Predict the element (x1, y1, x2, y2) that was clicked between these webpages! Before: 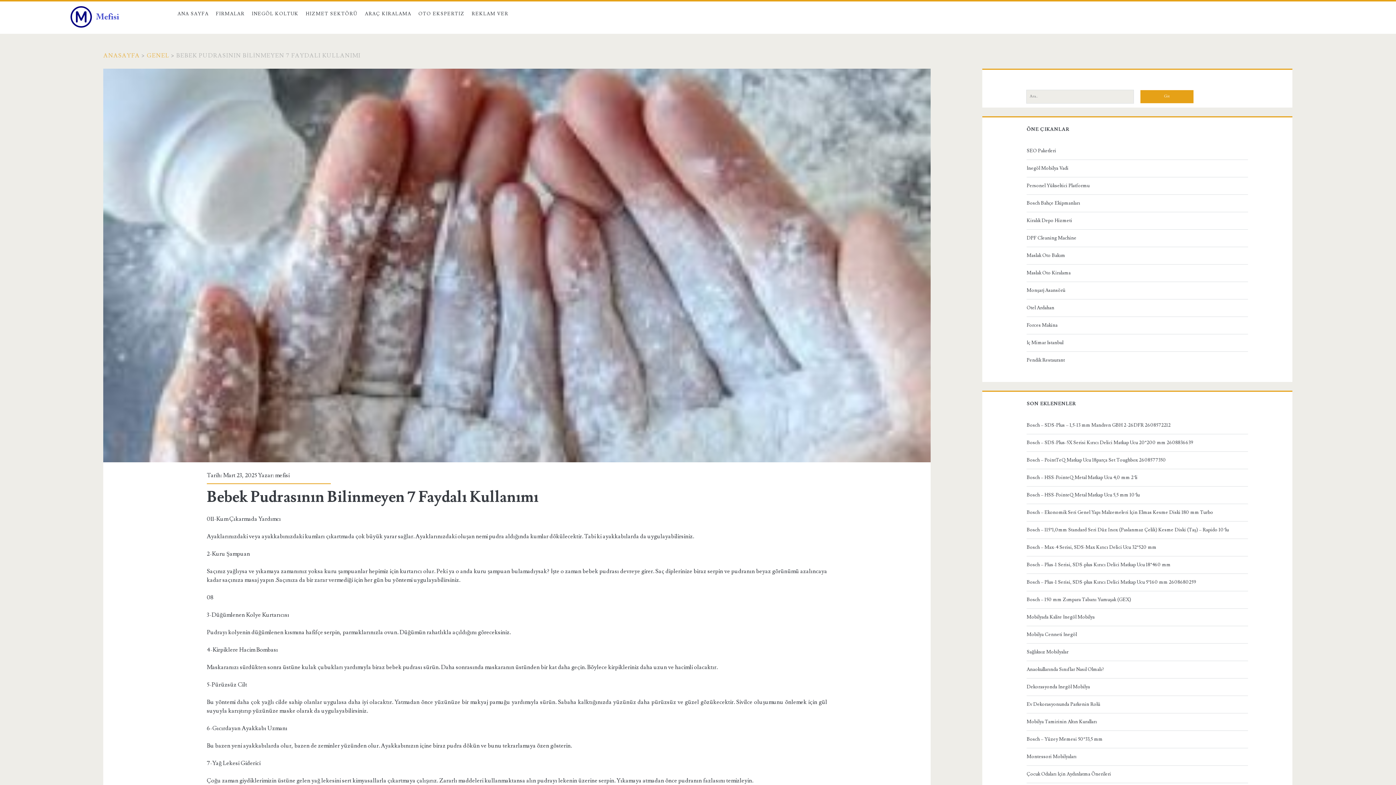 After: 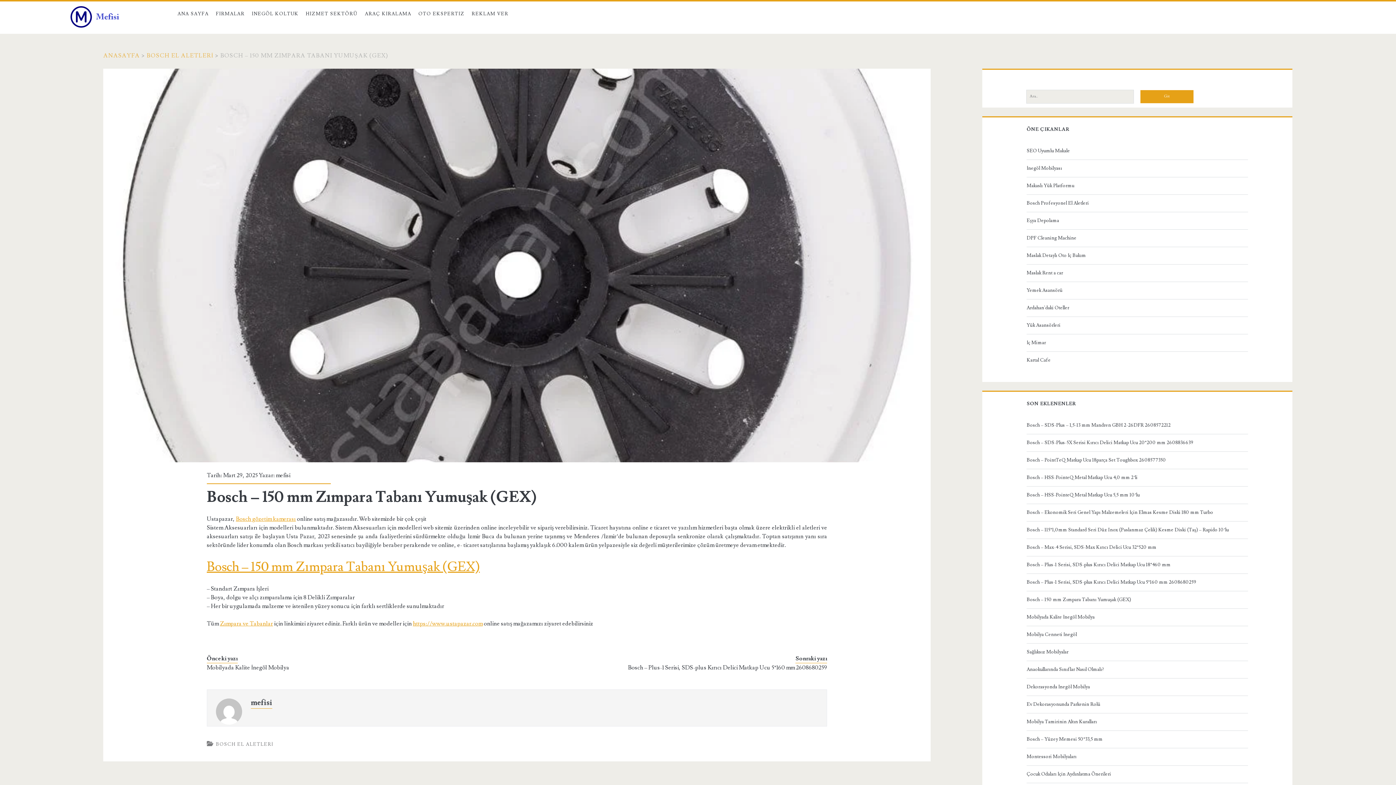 Action: bbox: (1026, 595, 1245, 604) label: Bosch – 150 mm Zımpara Tabanı Yumuşak (GEX)